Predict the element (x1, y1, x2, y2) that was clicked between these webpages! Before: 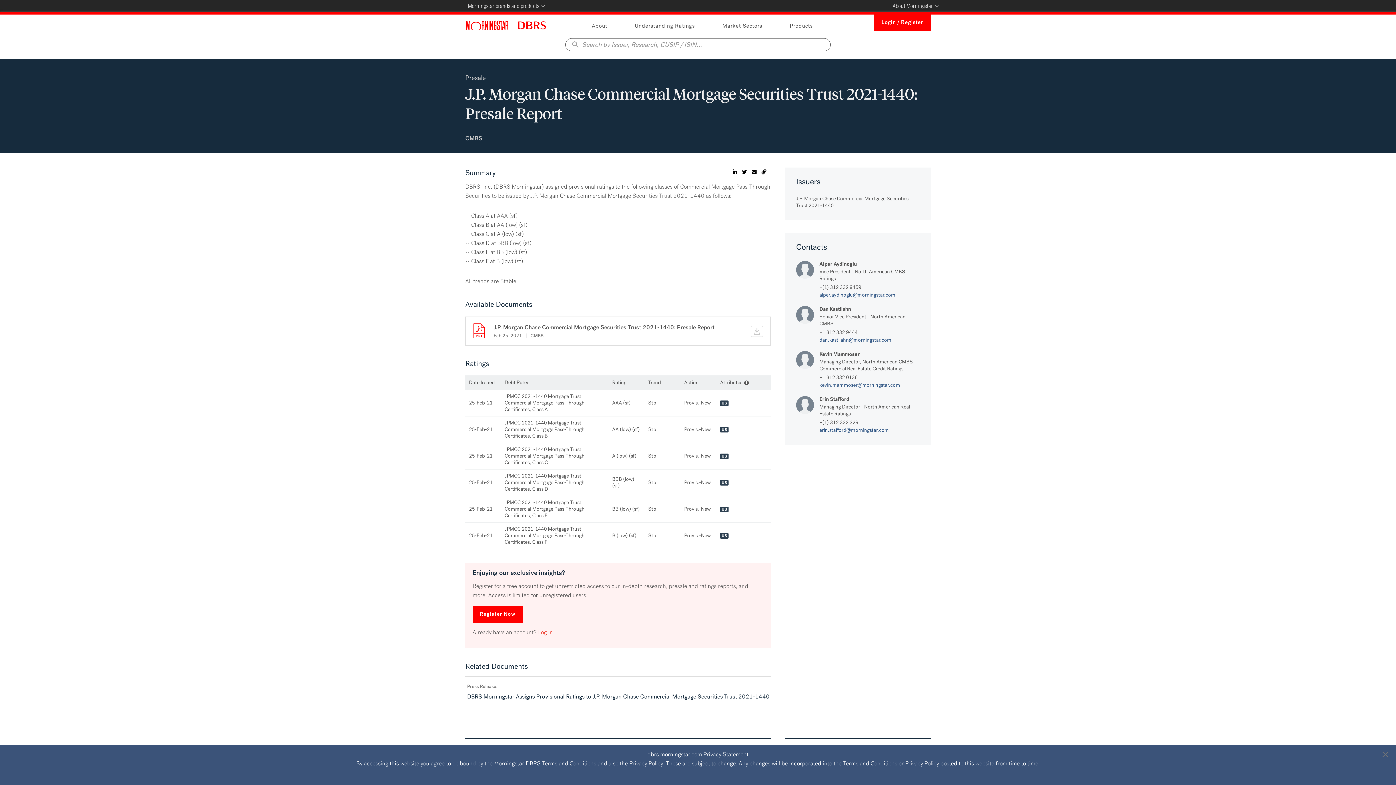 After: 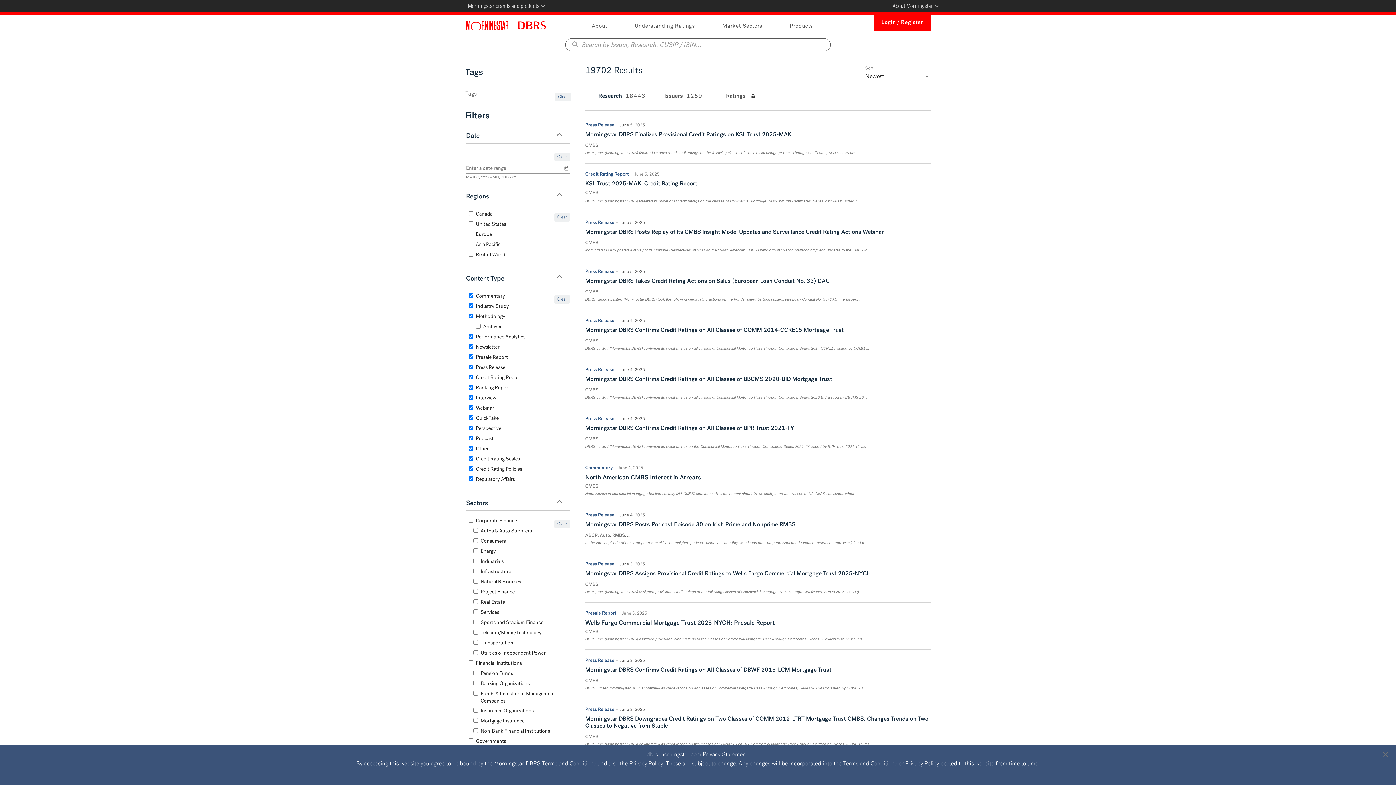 Action: label: CMBS bbox: (530, 333, 543, 338)